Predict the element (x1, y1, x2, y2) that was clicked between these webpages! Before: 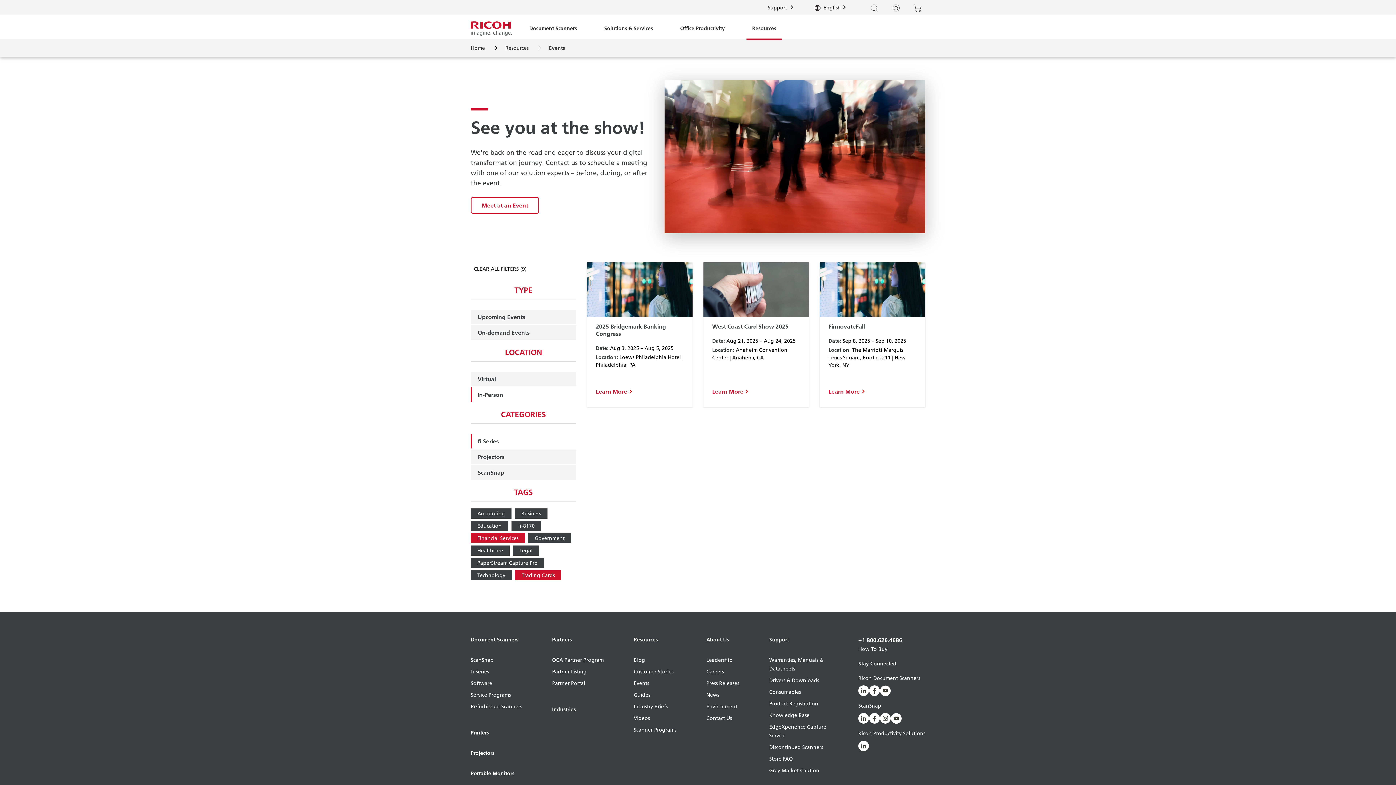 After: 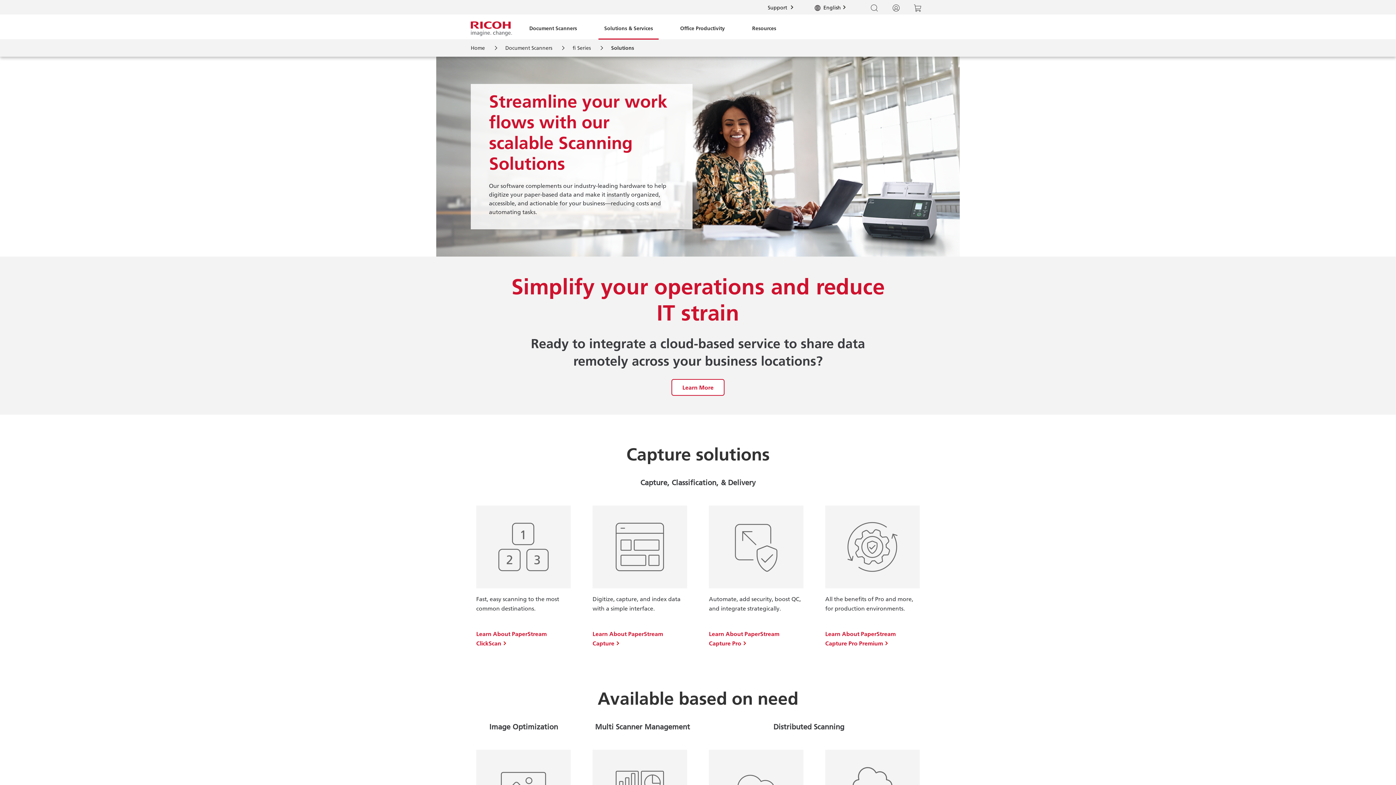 Action: bbox: (470, 679, 522, 690) label: Software